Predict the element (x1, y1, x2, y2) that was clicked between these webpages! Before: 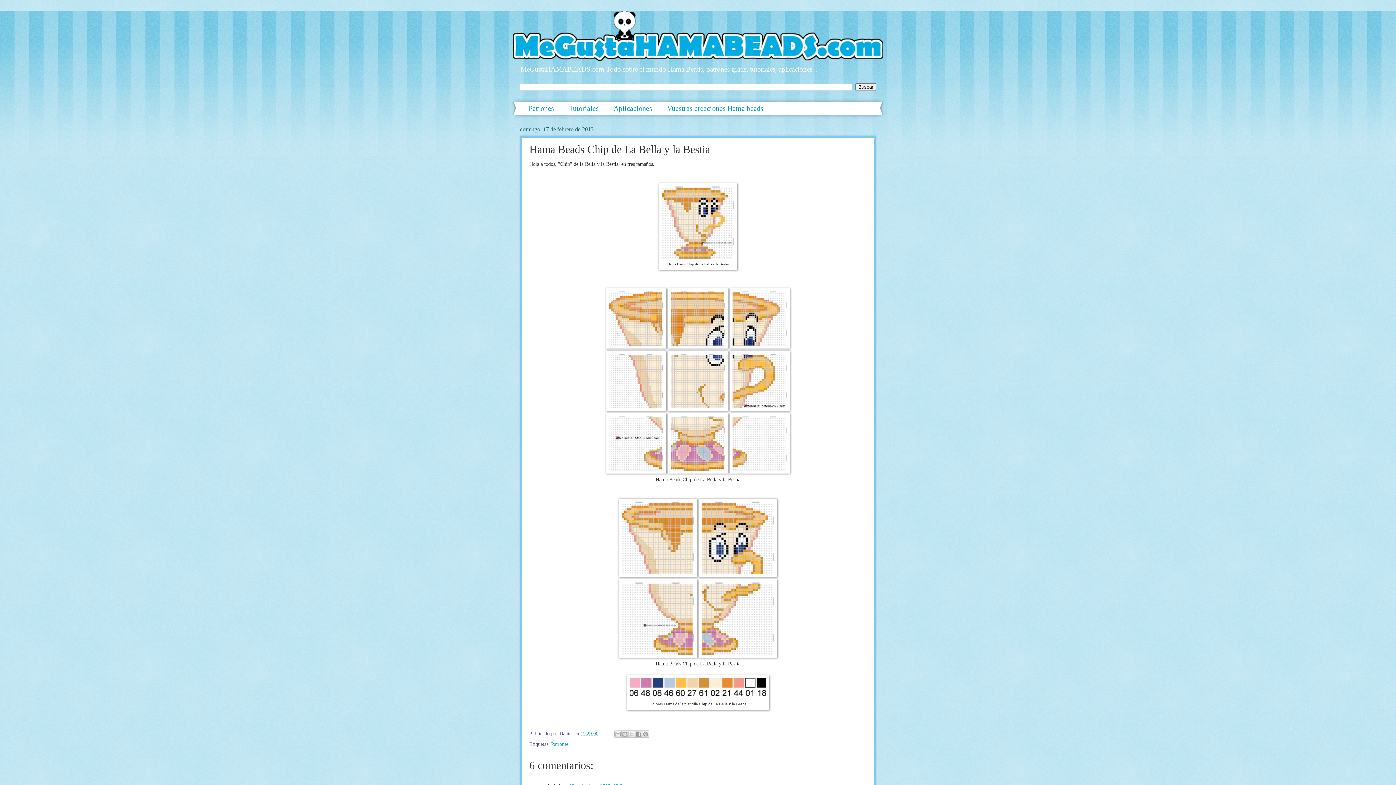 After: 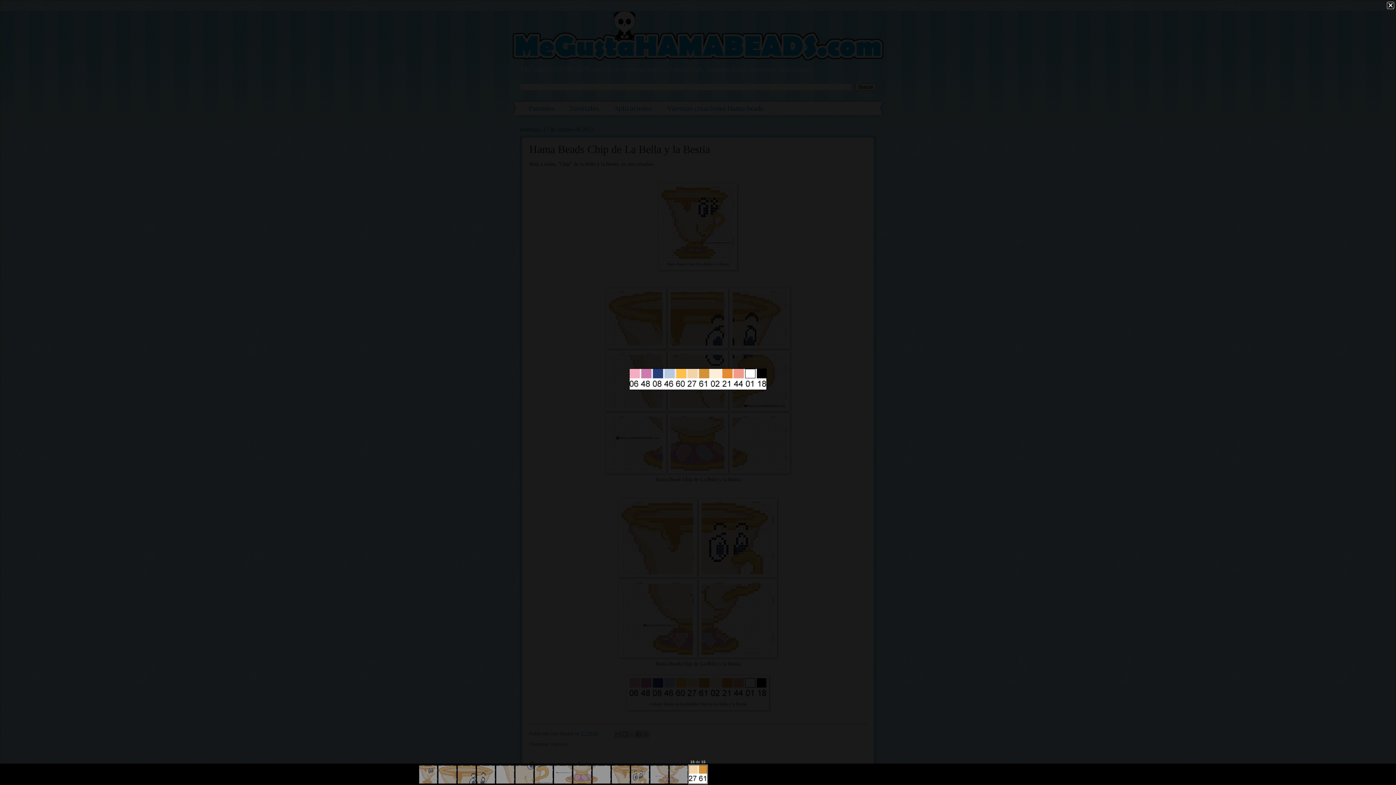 Action: bbox: (629, 694, 766, 700)